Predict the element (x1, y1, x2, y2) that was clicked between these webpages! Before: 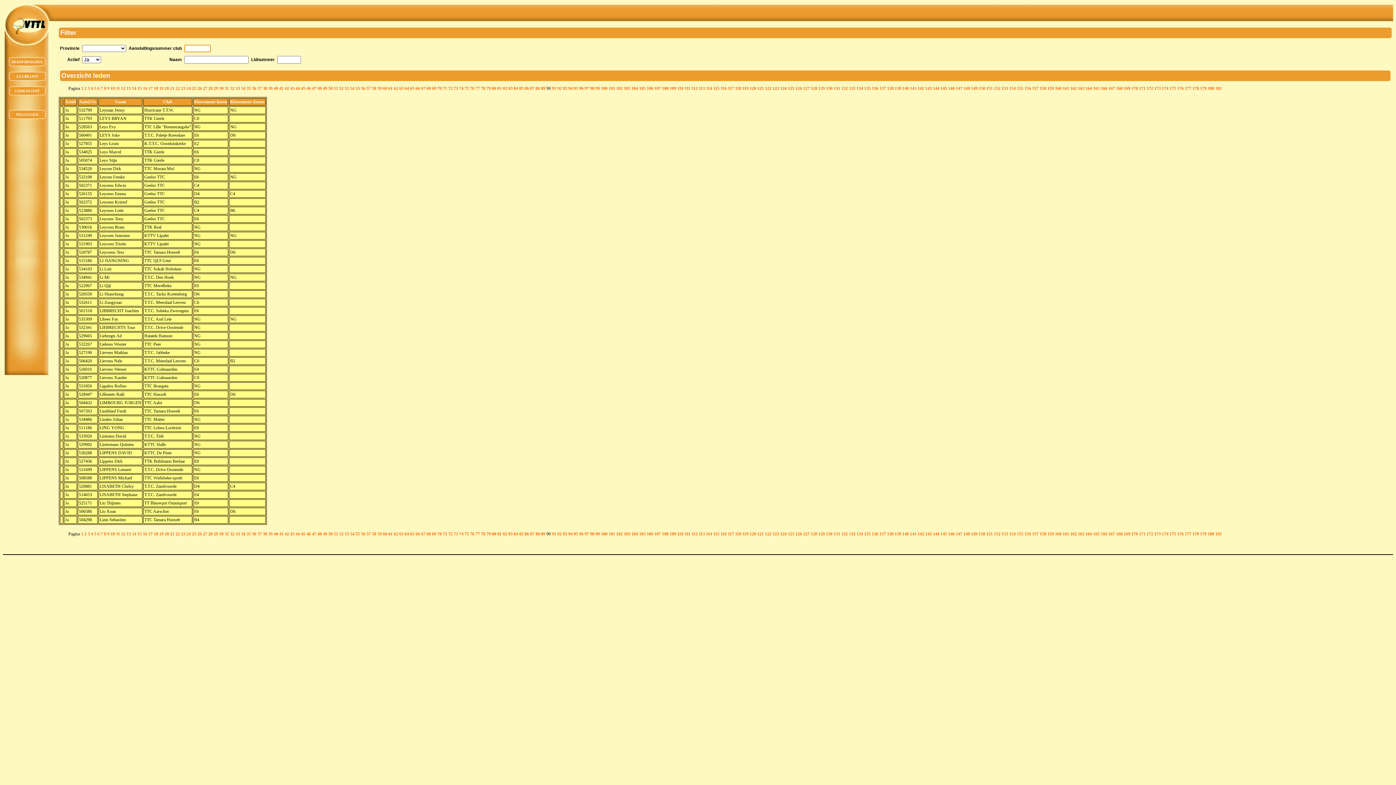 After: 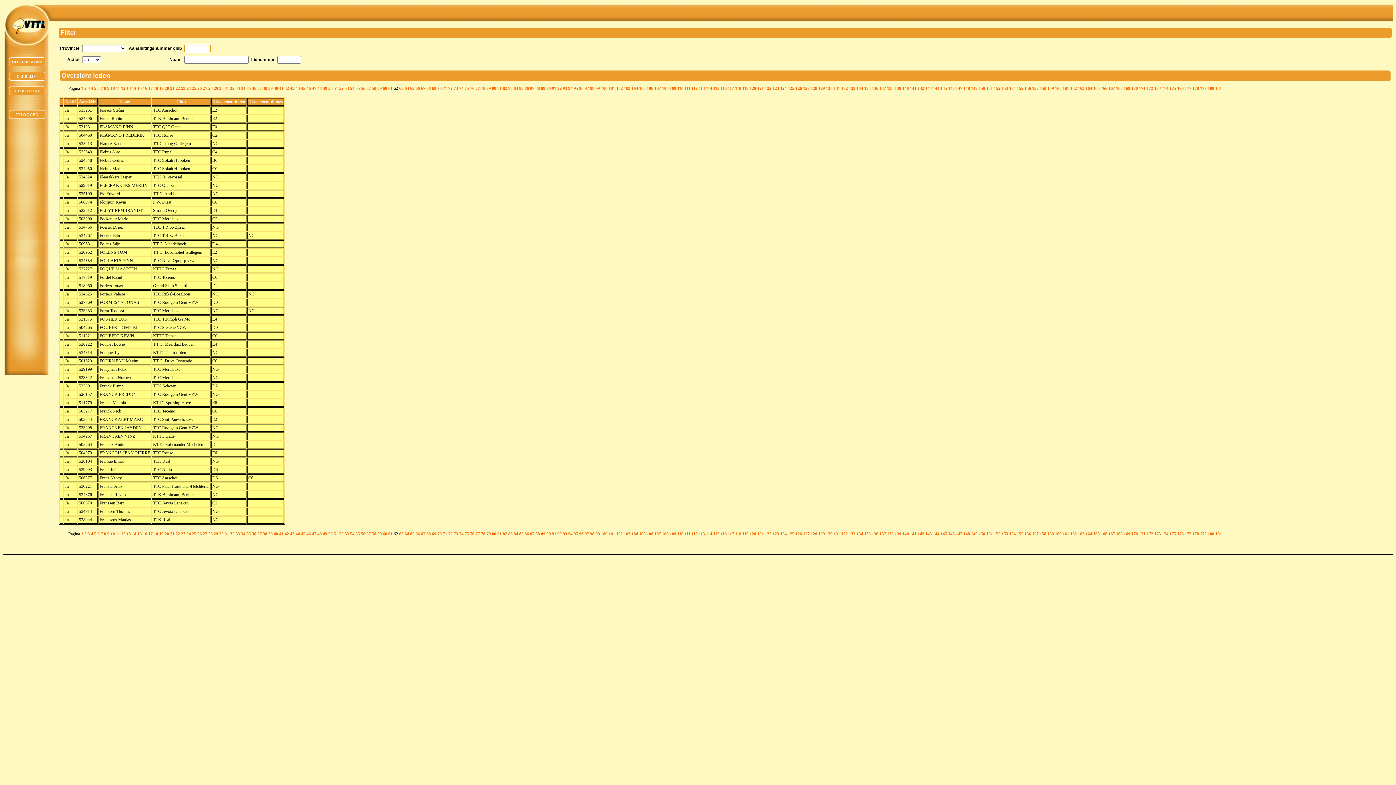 Action: bbox: (393, 85, 398, 90) label: 62